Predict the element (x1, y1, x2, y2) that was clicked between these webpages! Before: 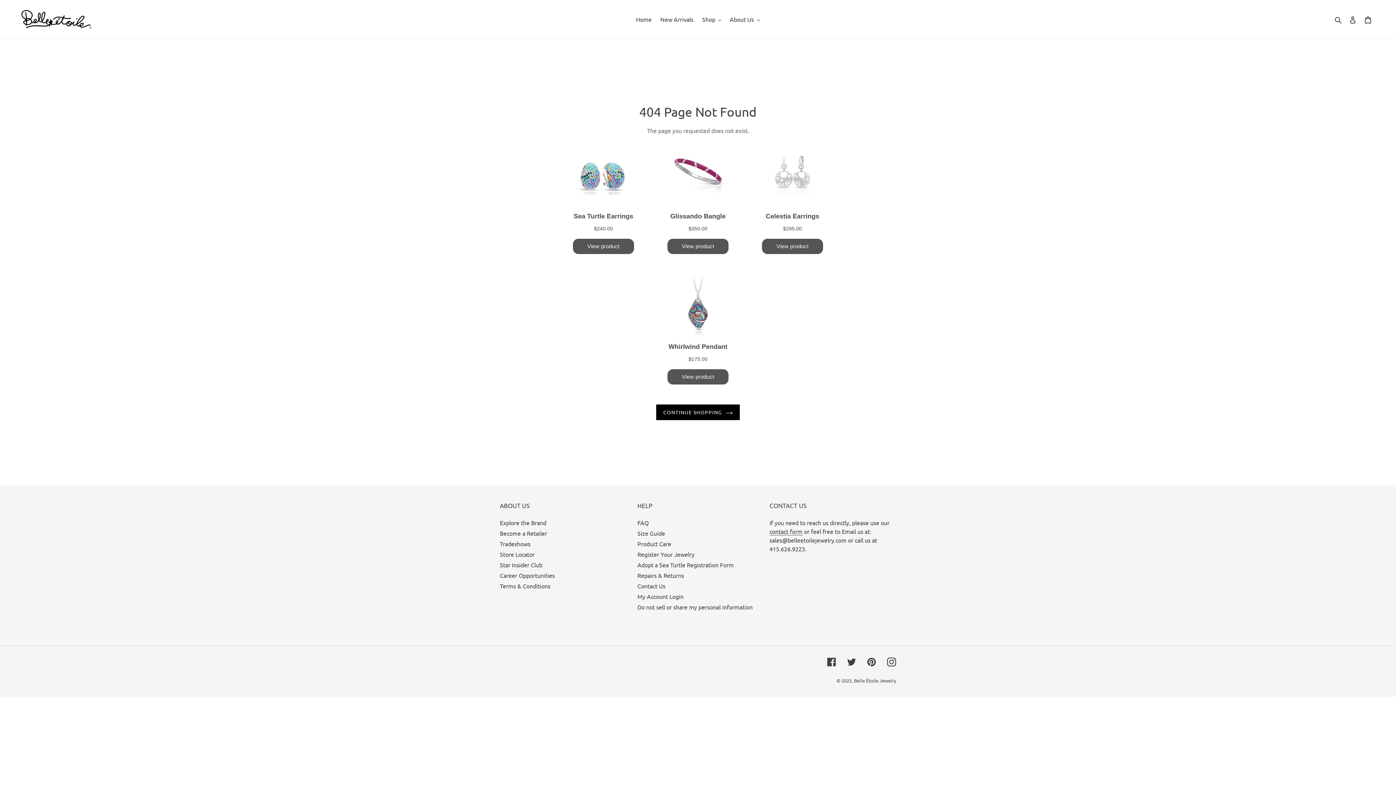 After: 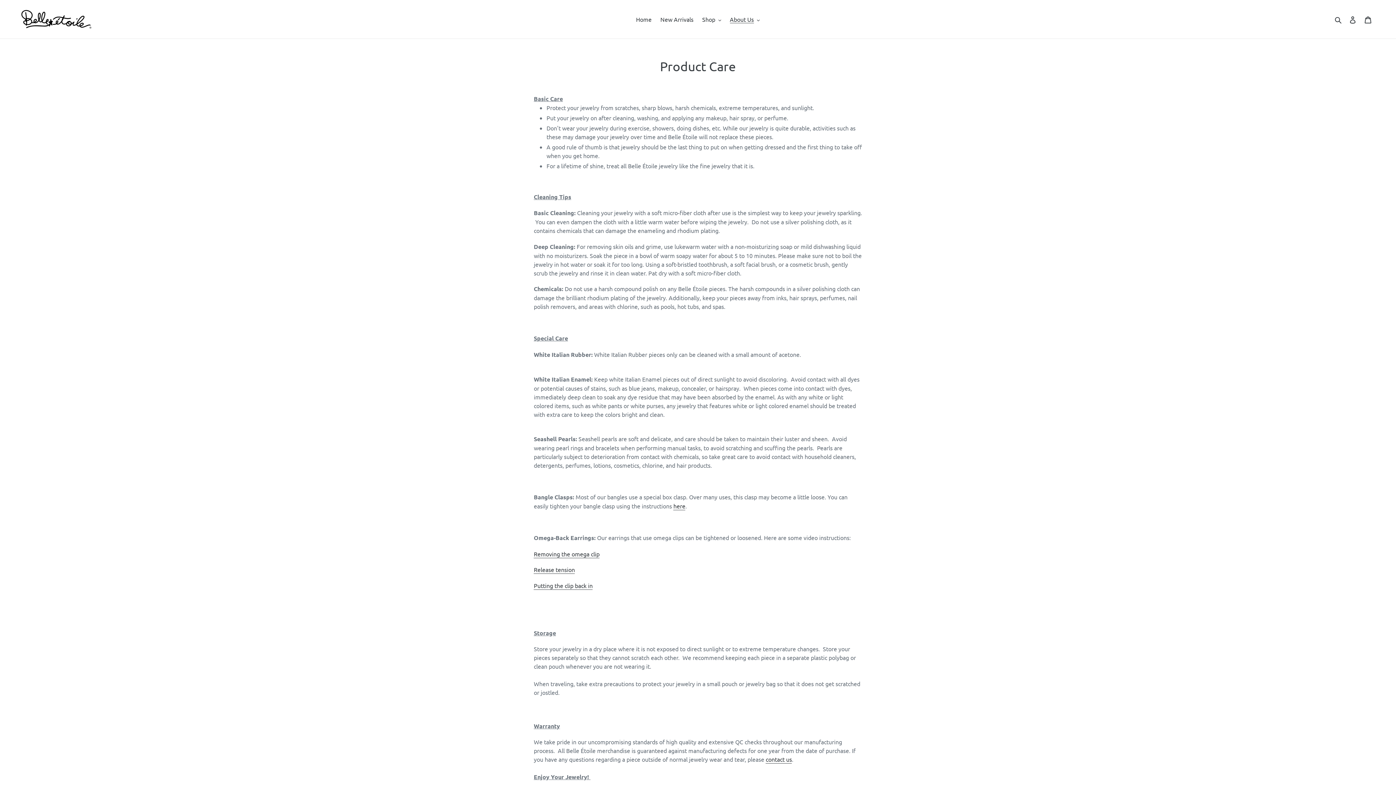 Action: label: Product Care bbox: (637, 540, 671, 547)